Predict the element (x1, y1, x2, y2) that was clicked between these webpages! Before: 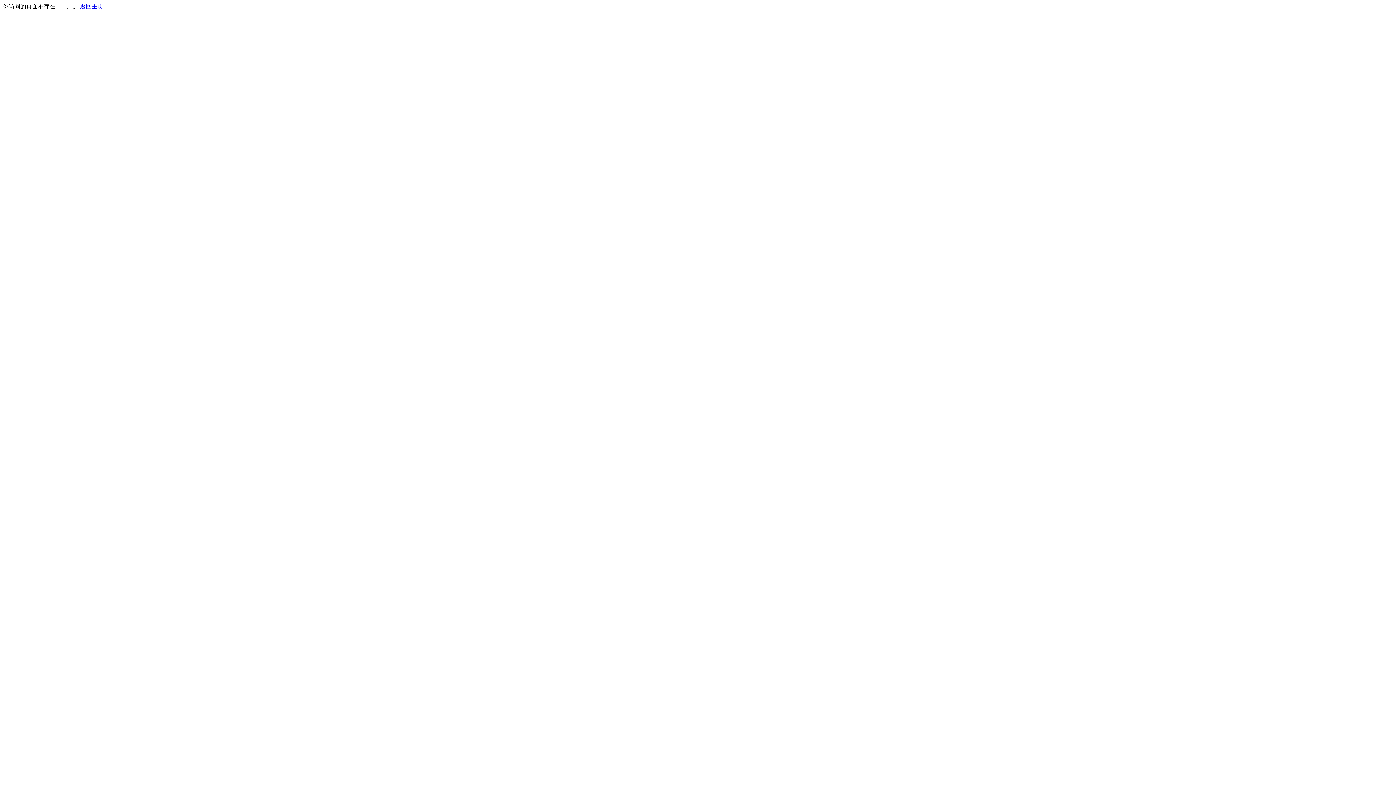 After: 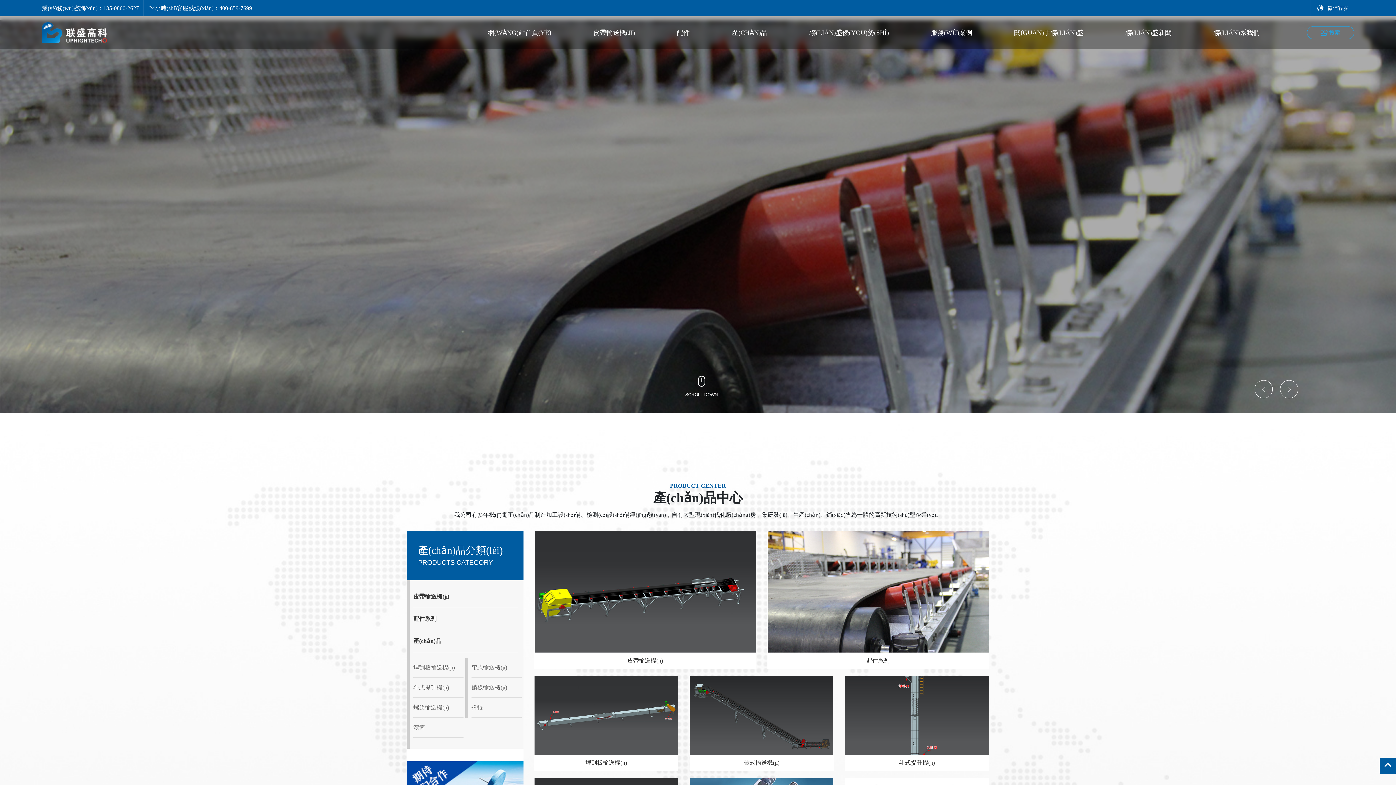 Action: label: 返回主页 bbox: (80, 3, 103, 9)